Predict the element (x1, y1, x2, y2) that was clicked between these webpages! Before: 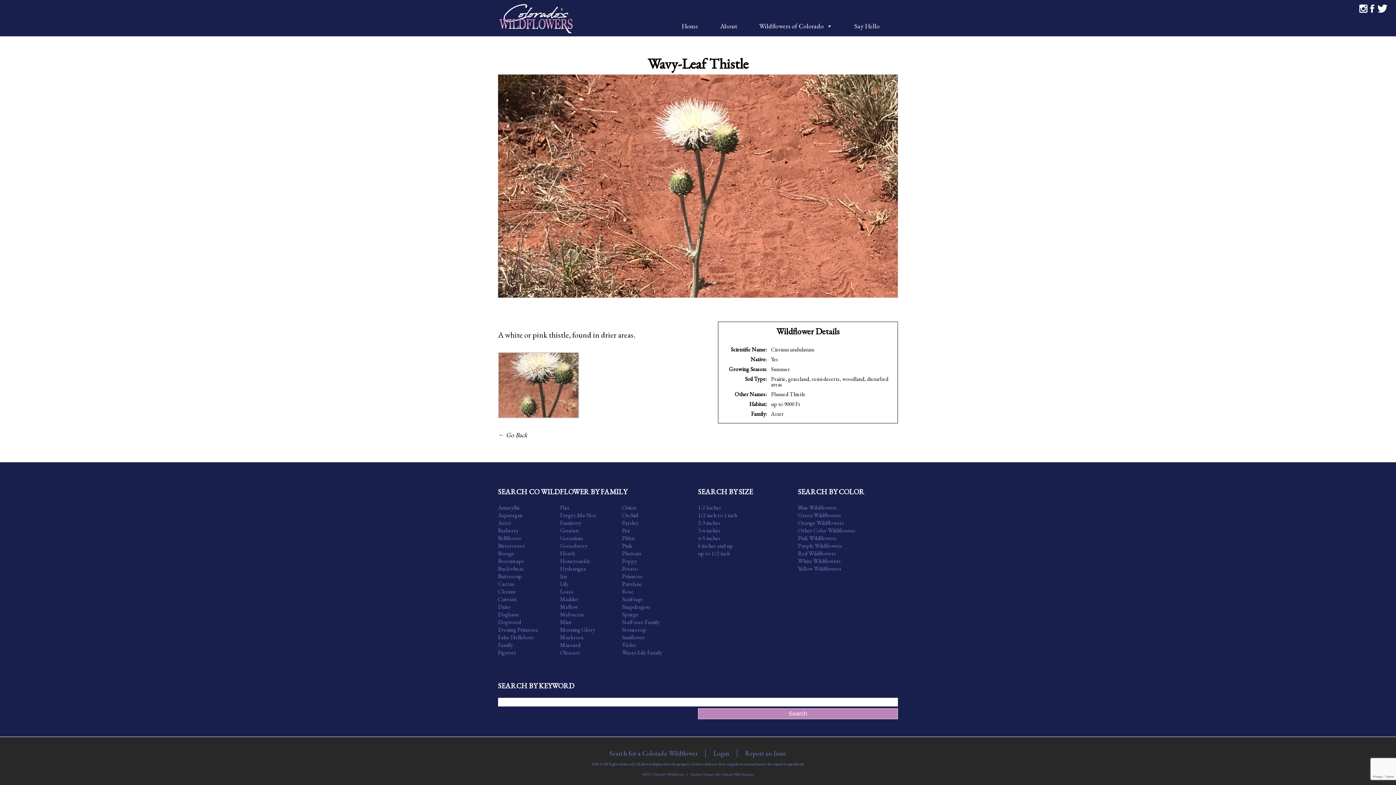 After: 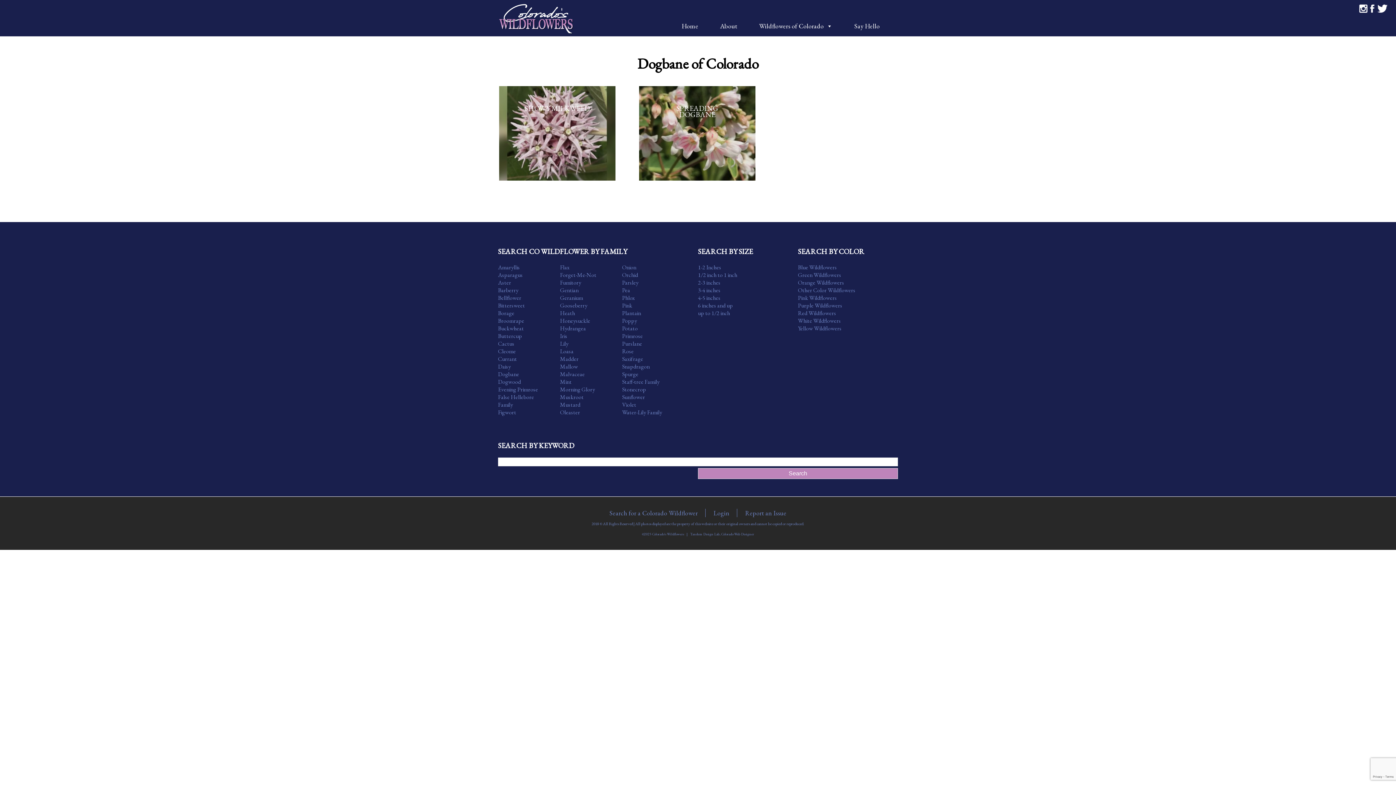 Action: label: Dogbane bbox: (498, 610, 519, 618)